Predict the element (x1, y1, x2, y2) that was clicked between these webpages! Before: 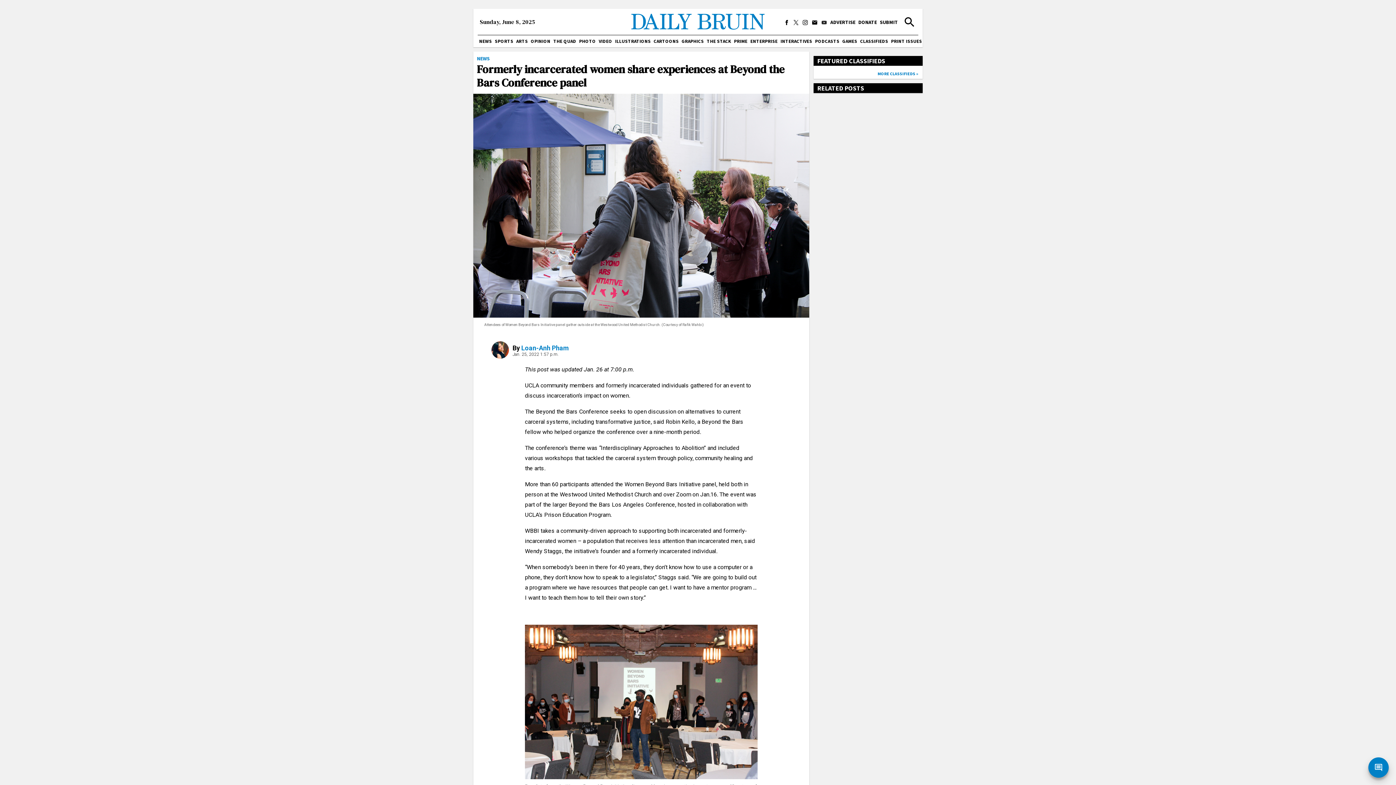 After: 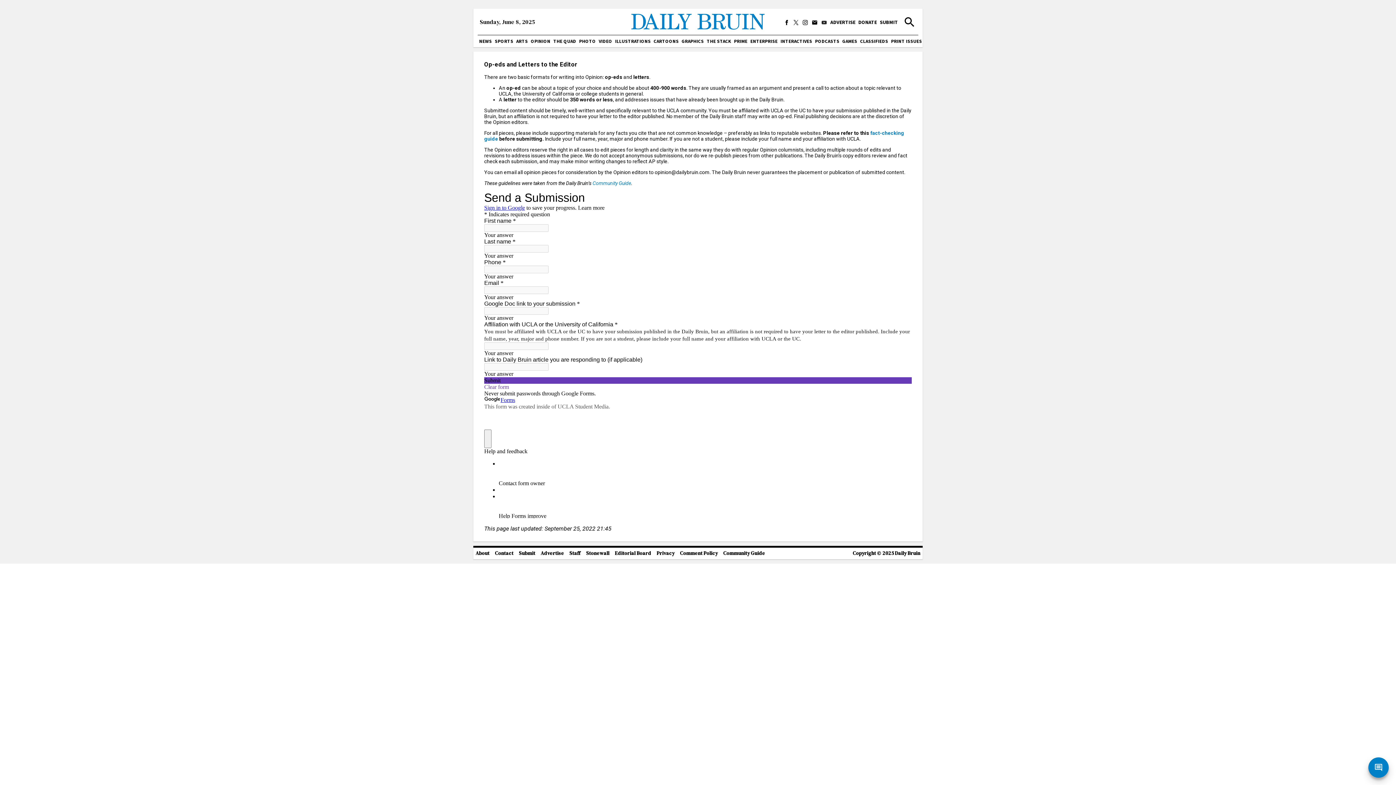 Action: bbox: (878, 16, 899, 29) label: SUBMIT